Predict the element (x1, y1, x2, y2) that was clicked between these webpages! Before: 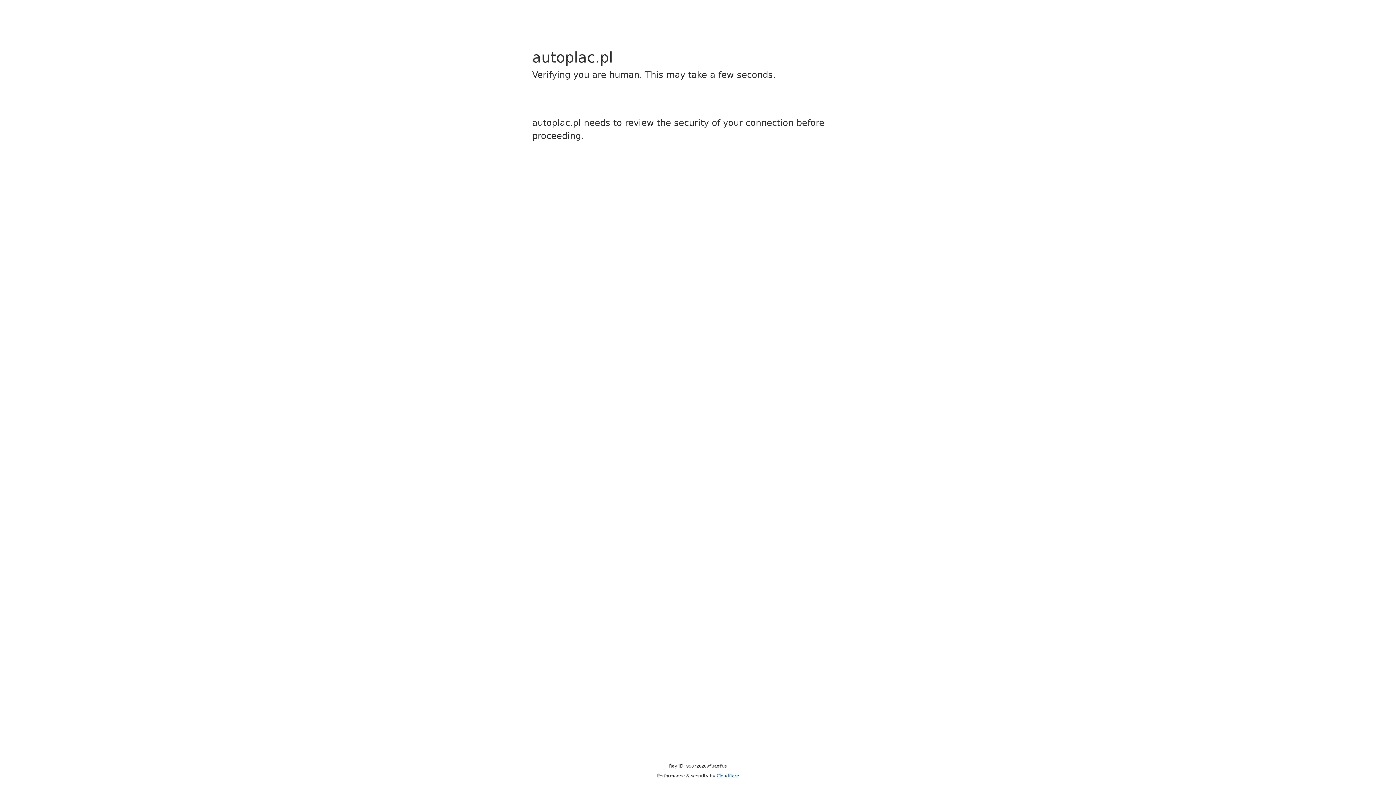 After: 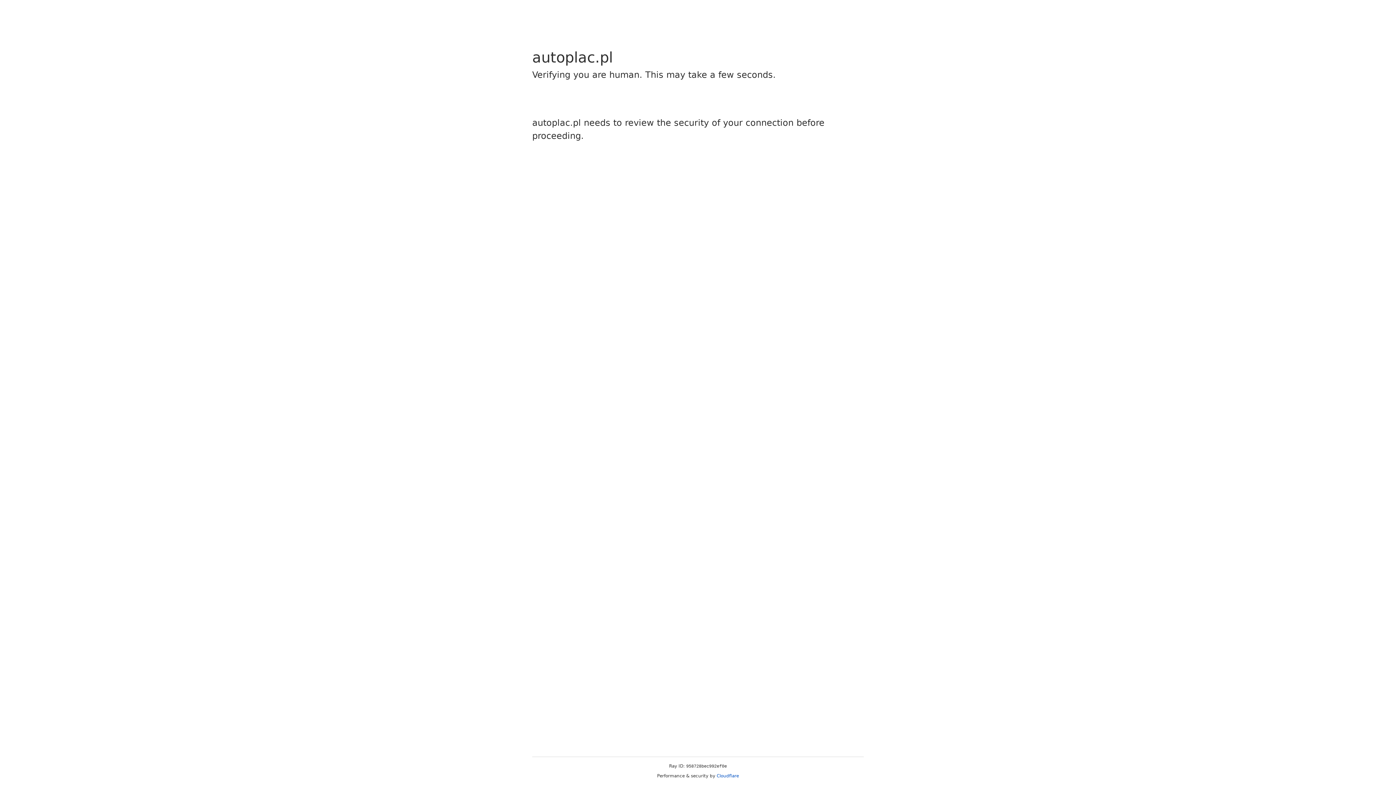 Action: label: Cloudflare bbox: (716, 773, 739, 778)